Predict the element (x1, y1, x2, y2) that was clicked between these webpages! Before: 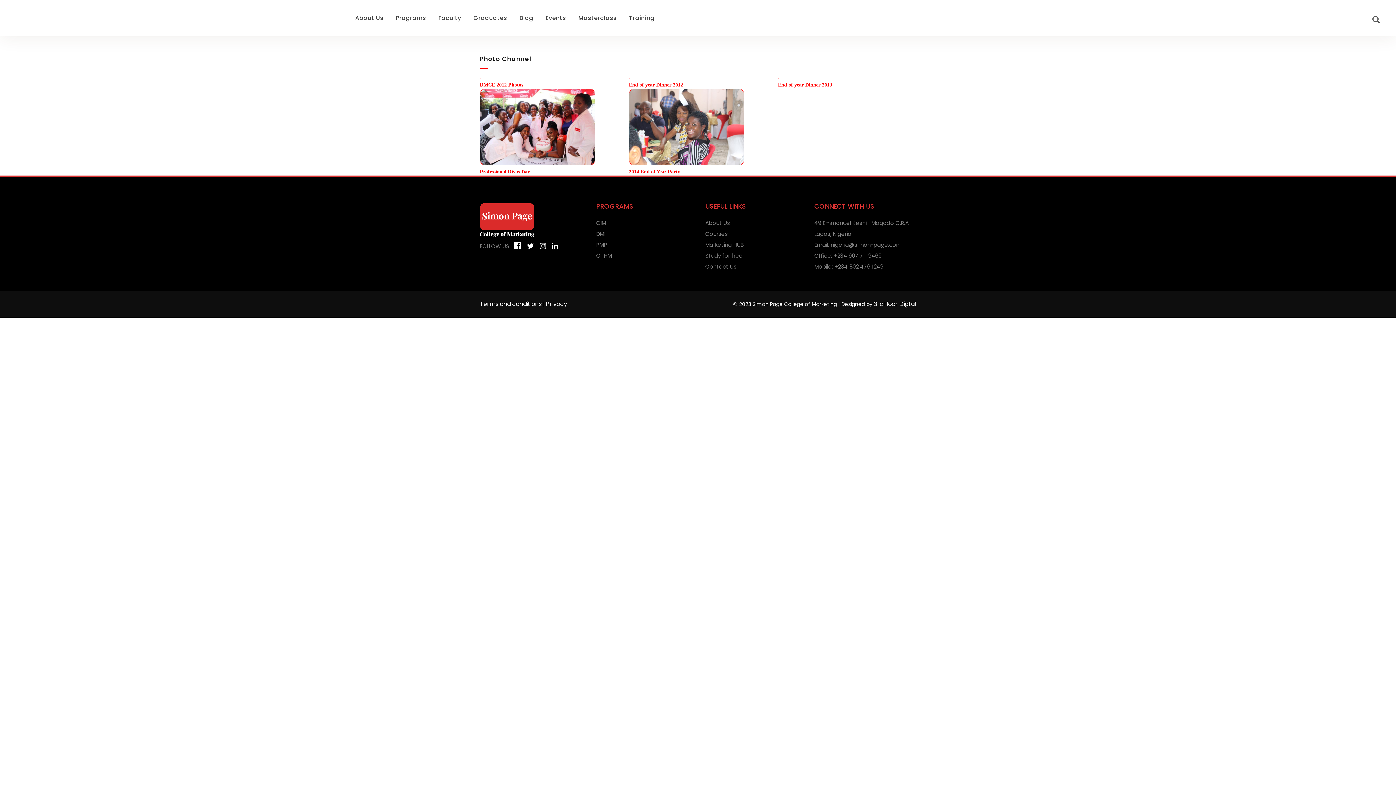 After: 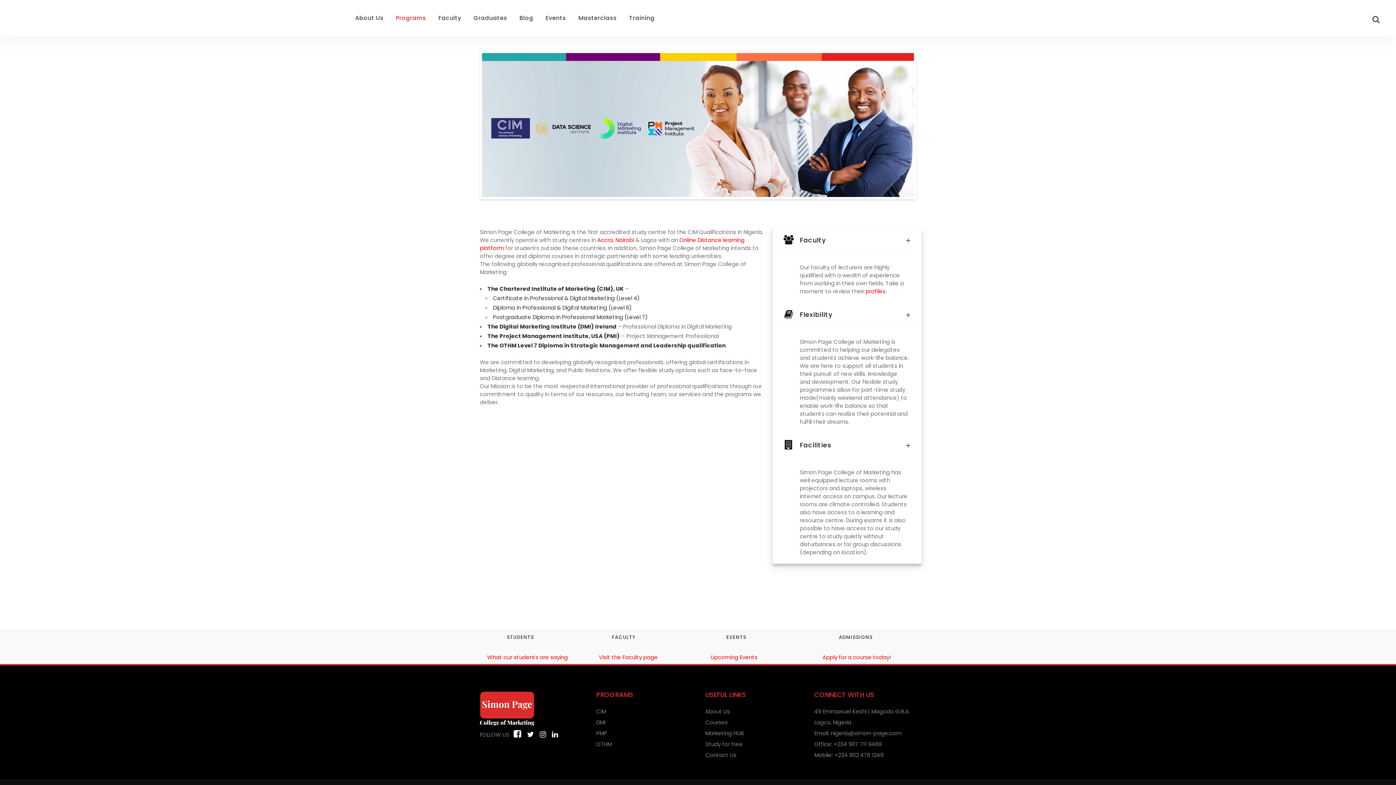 Action: bbox: (705, 230, 728, 237) label: Courses